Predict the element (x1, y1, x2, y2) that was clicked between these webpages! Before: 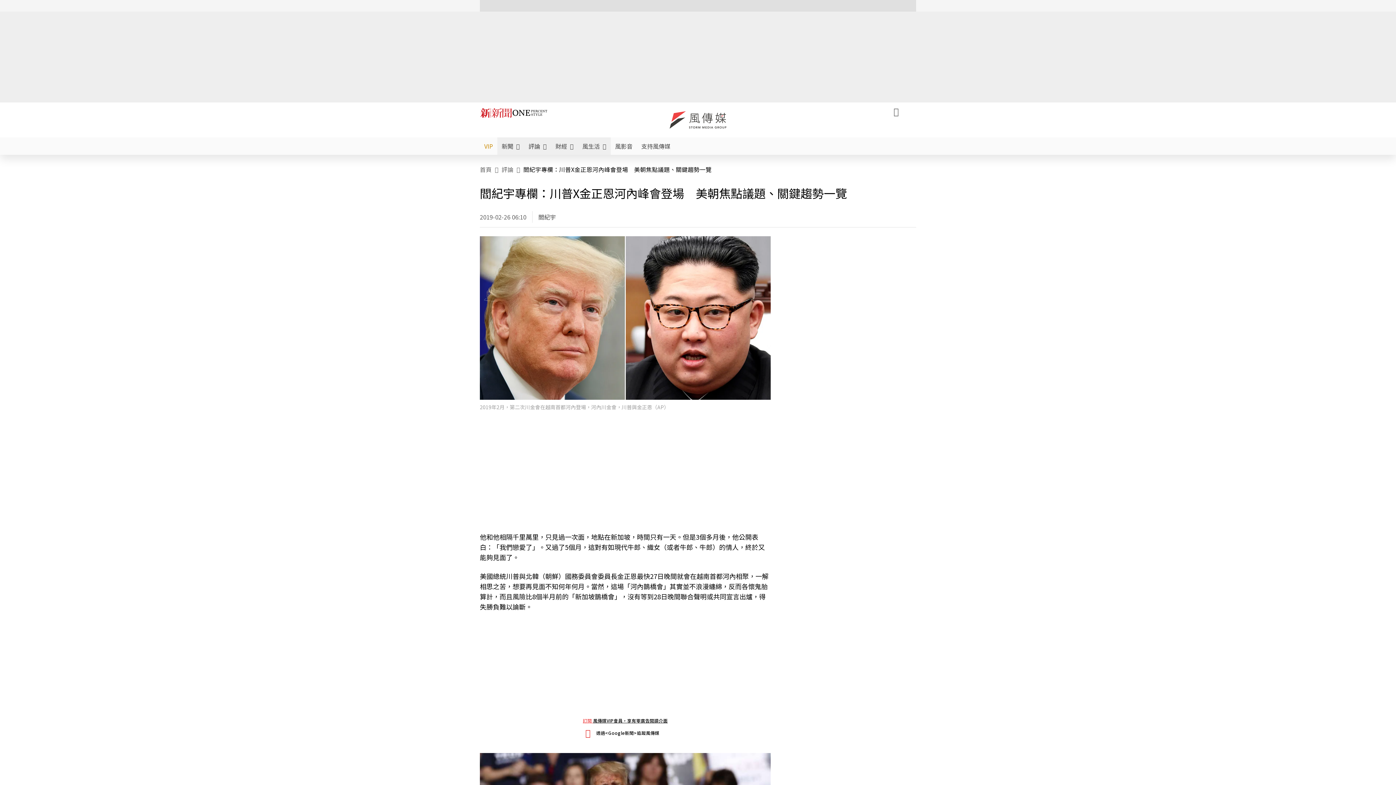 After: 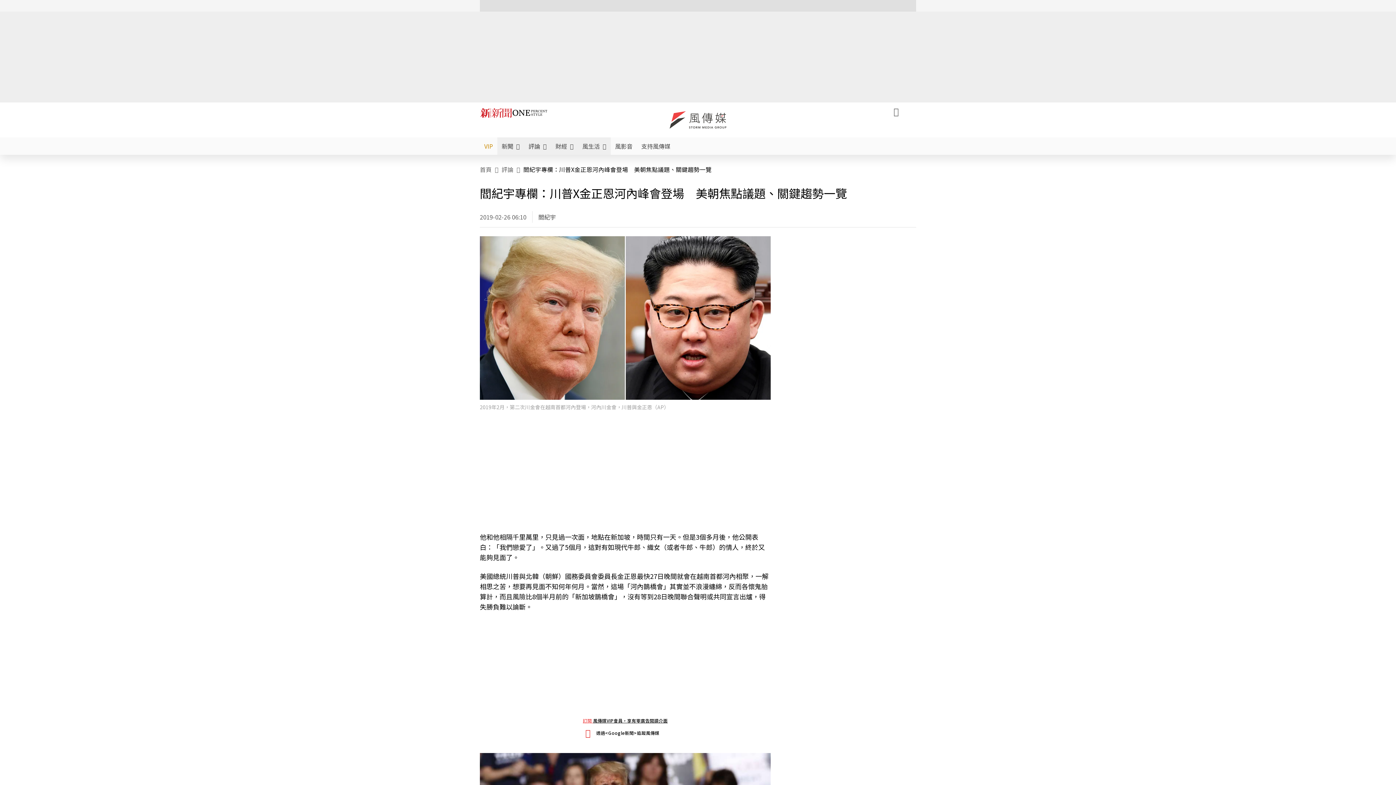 Action: bbox: (512, 109, 547, 116)